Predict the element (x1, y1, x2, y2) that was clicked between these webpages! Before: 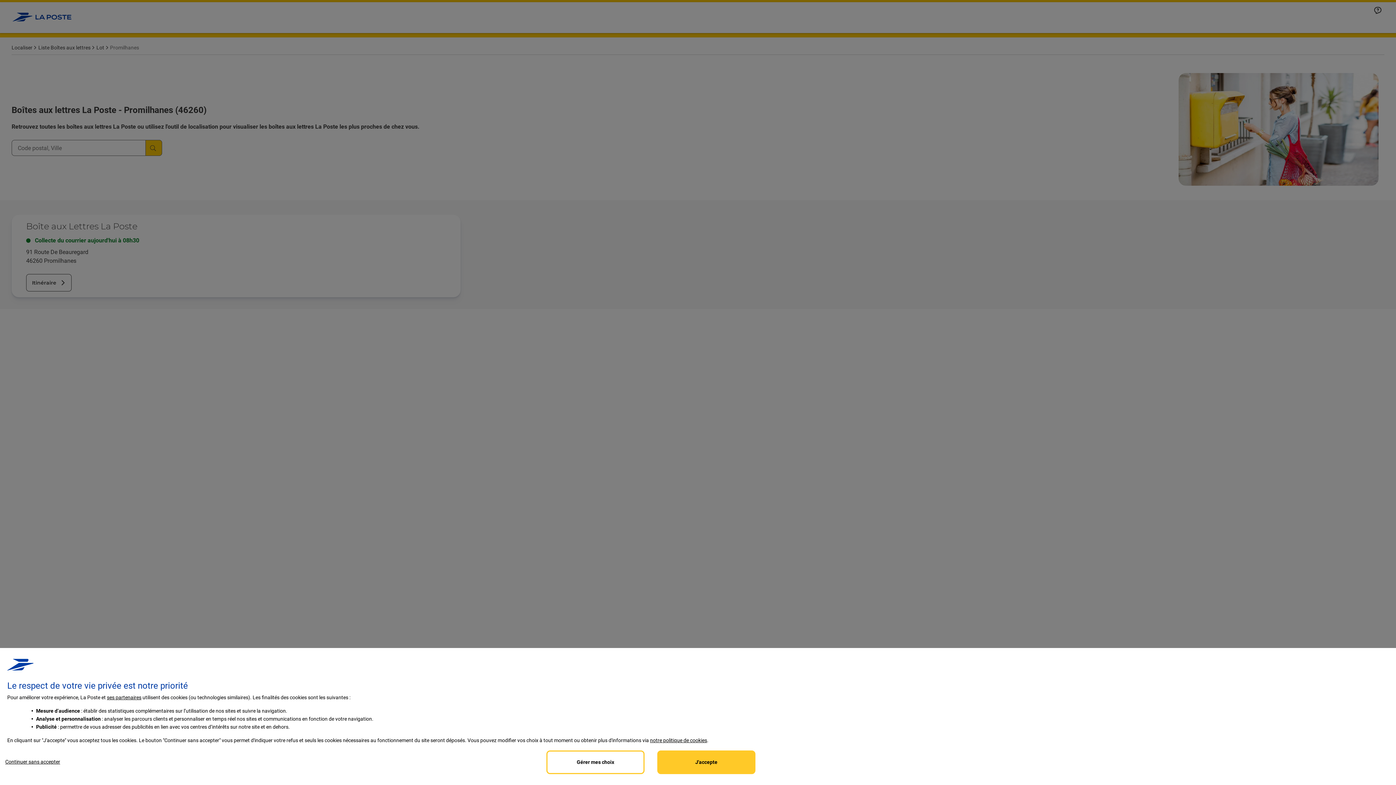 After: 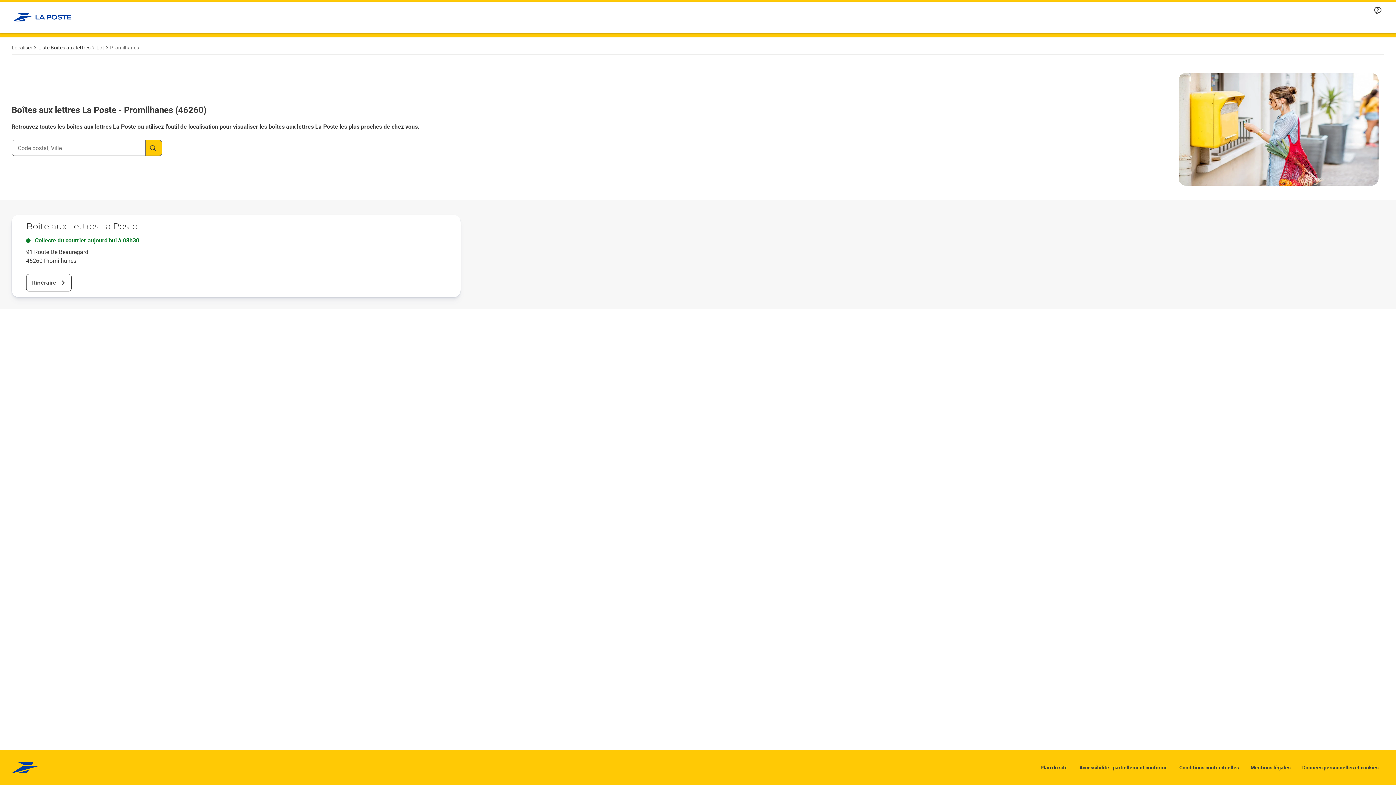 Action: label: Accept proposed privacy settings bbox: (657, 750, 755, 774)